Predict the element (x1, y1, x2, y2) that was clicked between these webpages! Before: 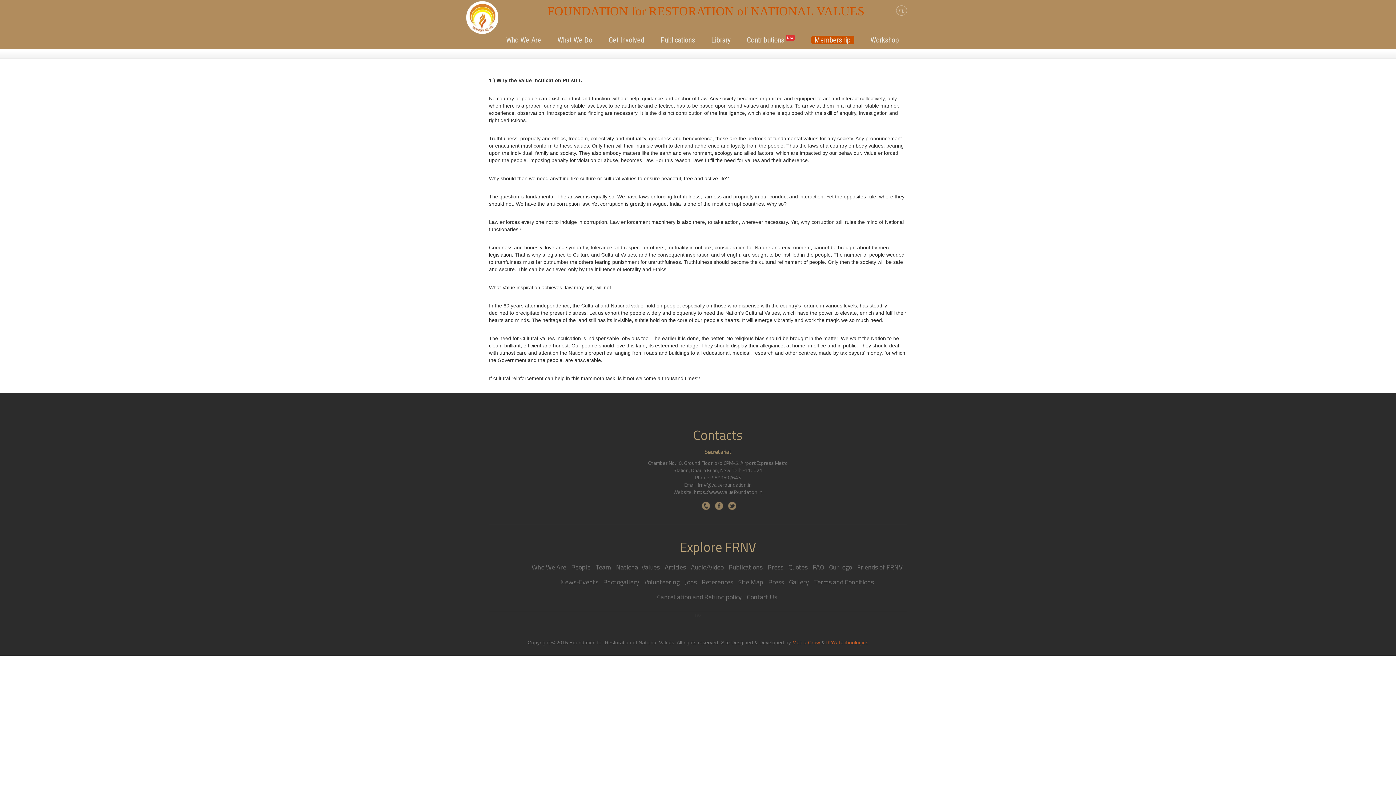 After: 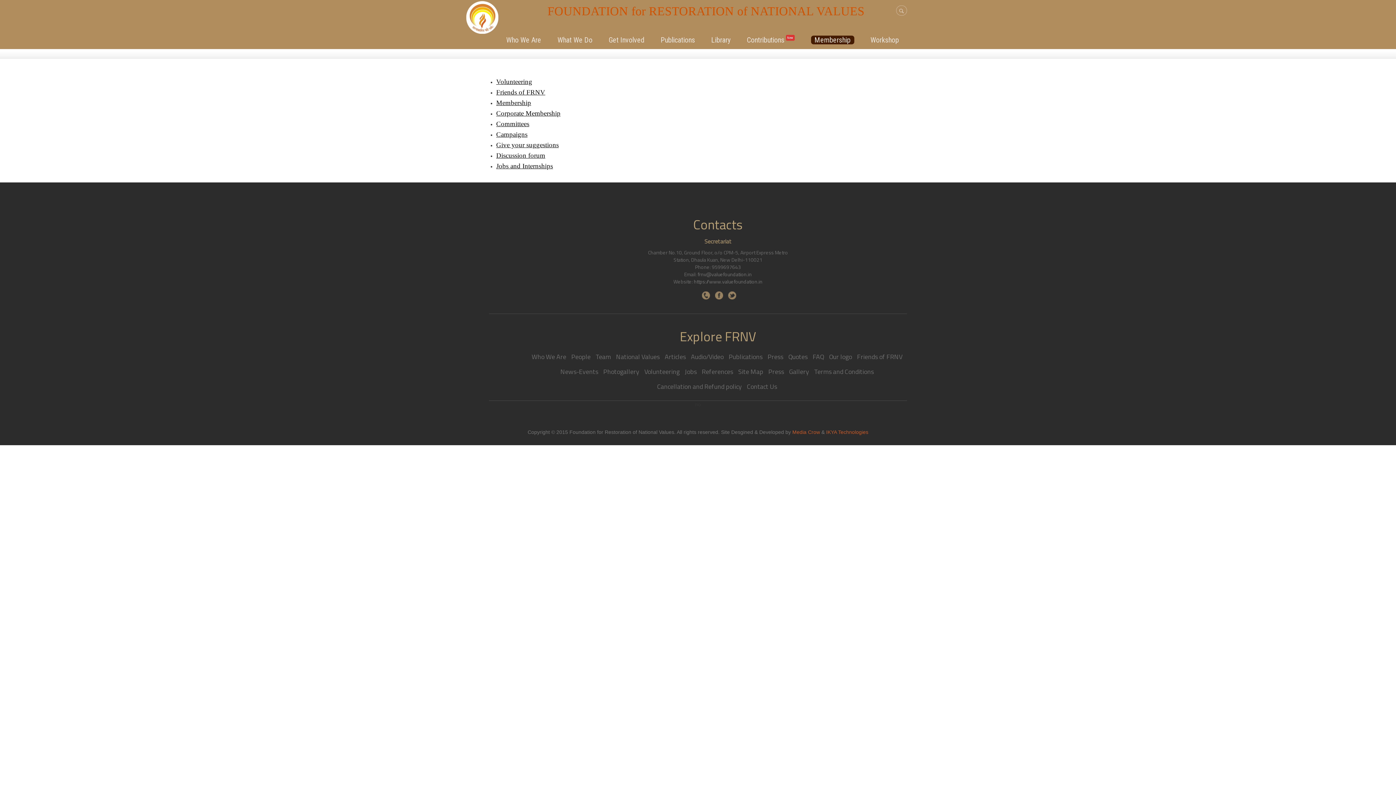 Action: bbox: (600, 35, 652, 45) label: Get Involved